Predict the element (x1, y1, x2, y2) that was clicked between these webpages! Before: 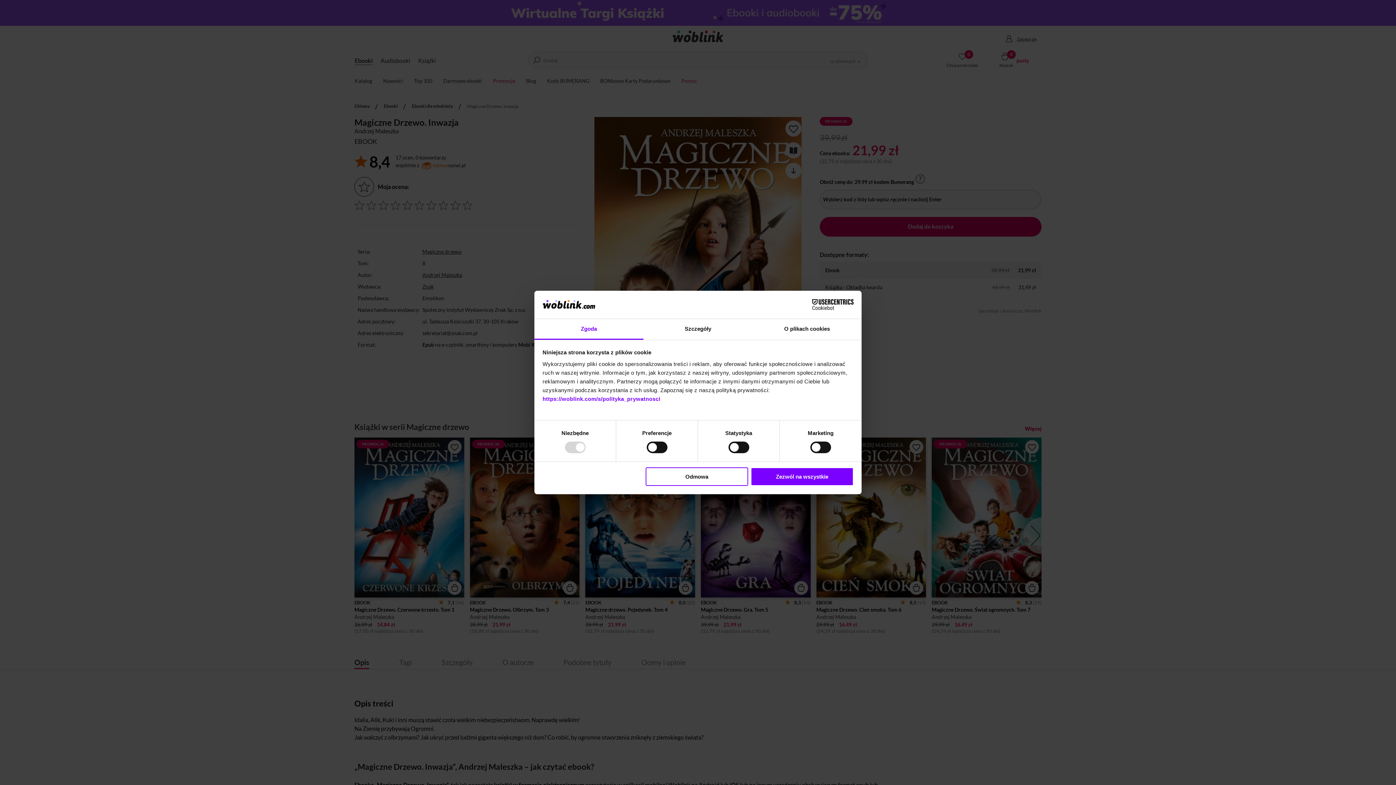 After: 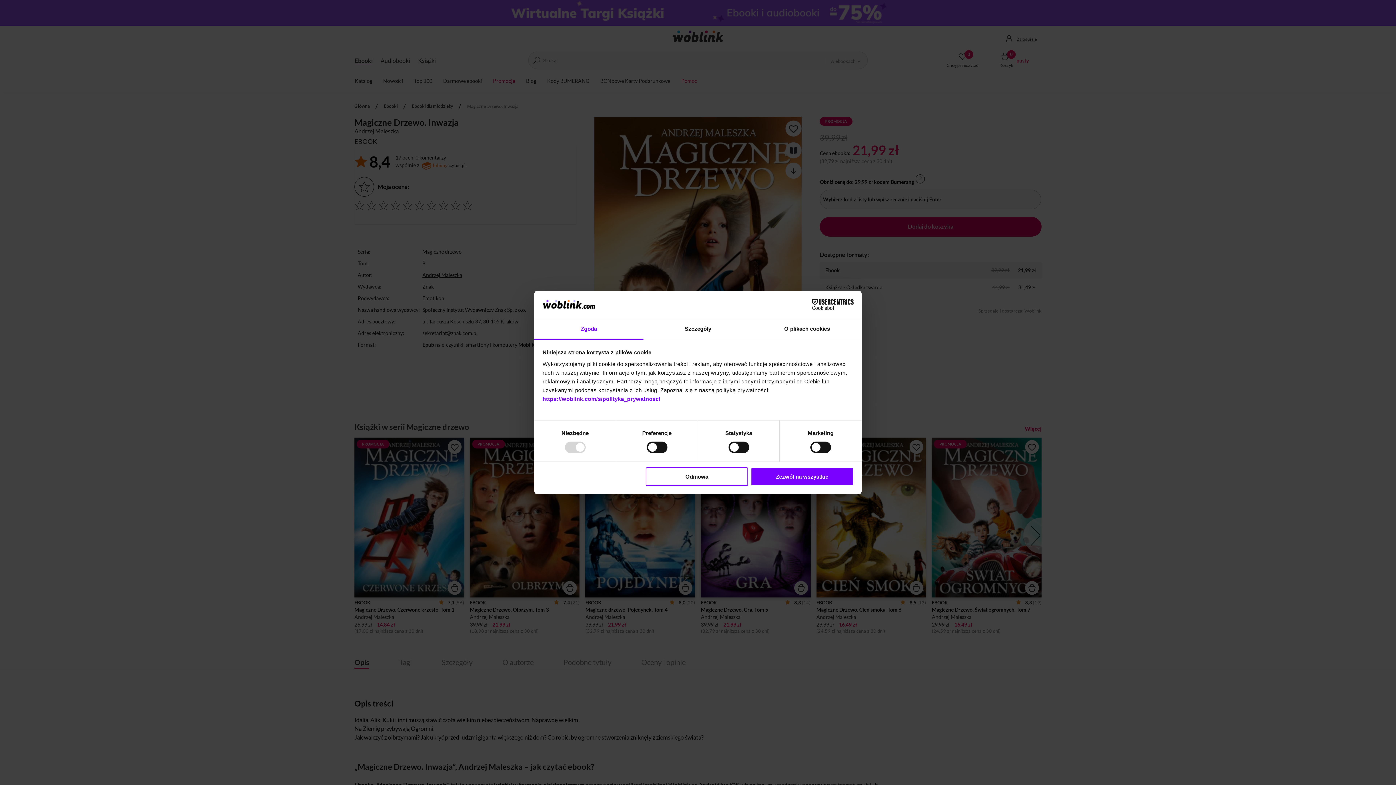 Action: label: Zgoda bbox: (534, 319, 643, 339)